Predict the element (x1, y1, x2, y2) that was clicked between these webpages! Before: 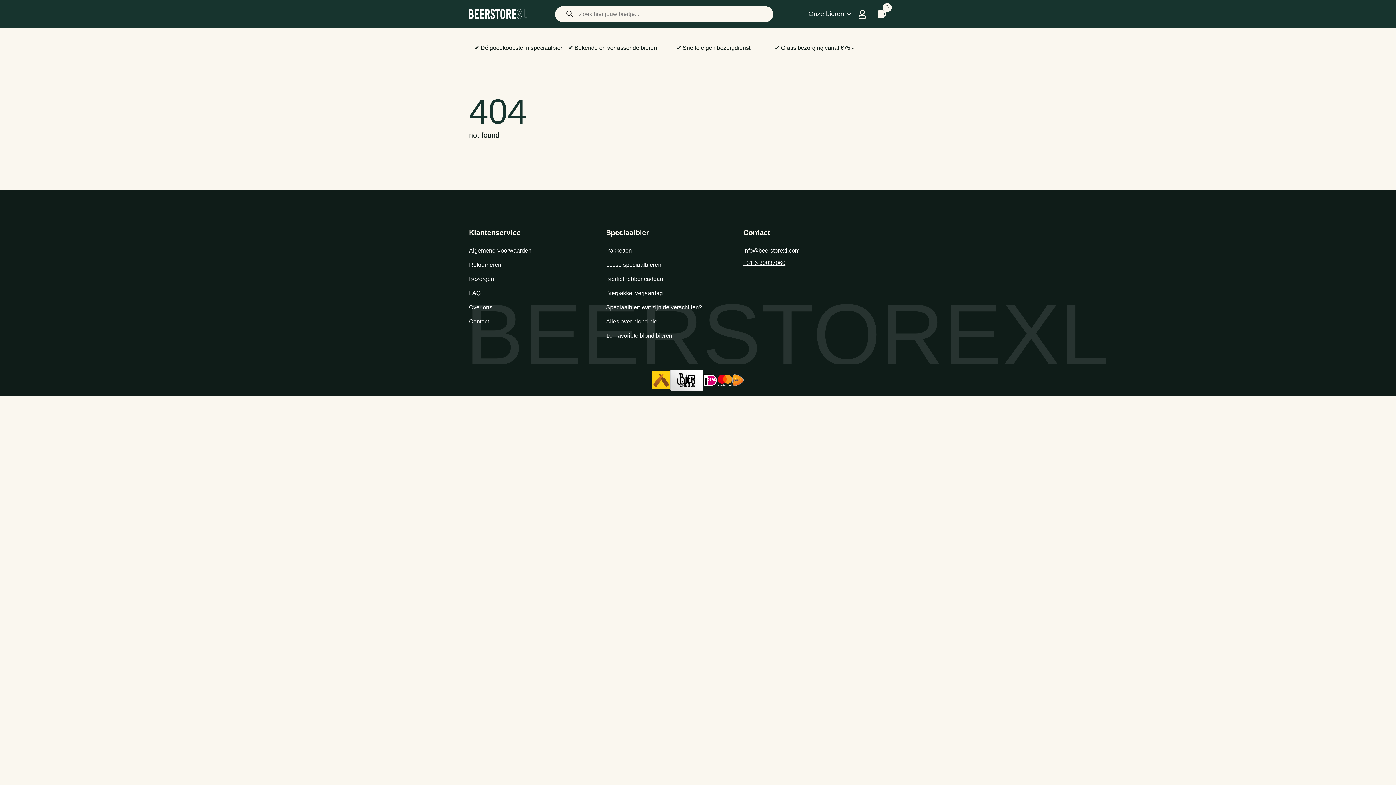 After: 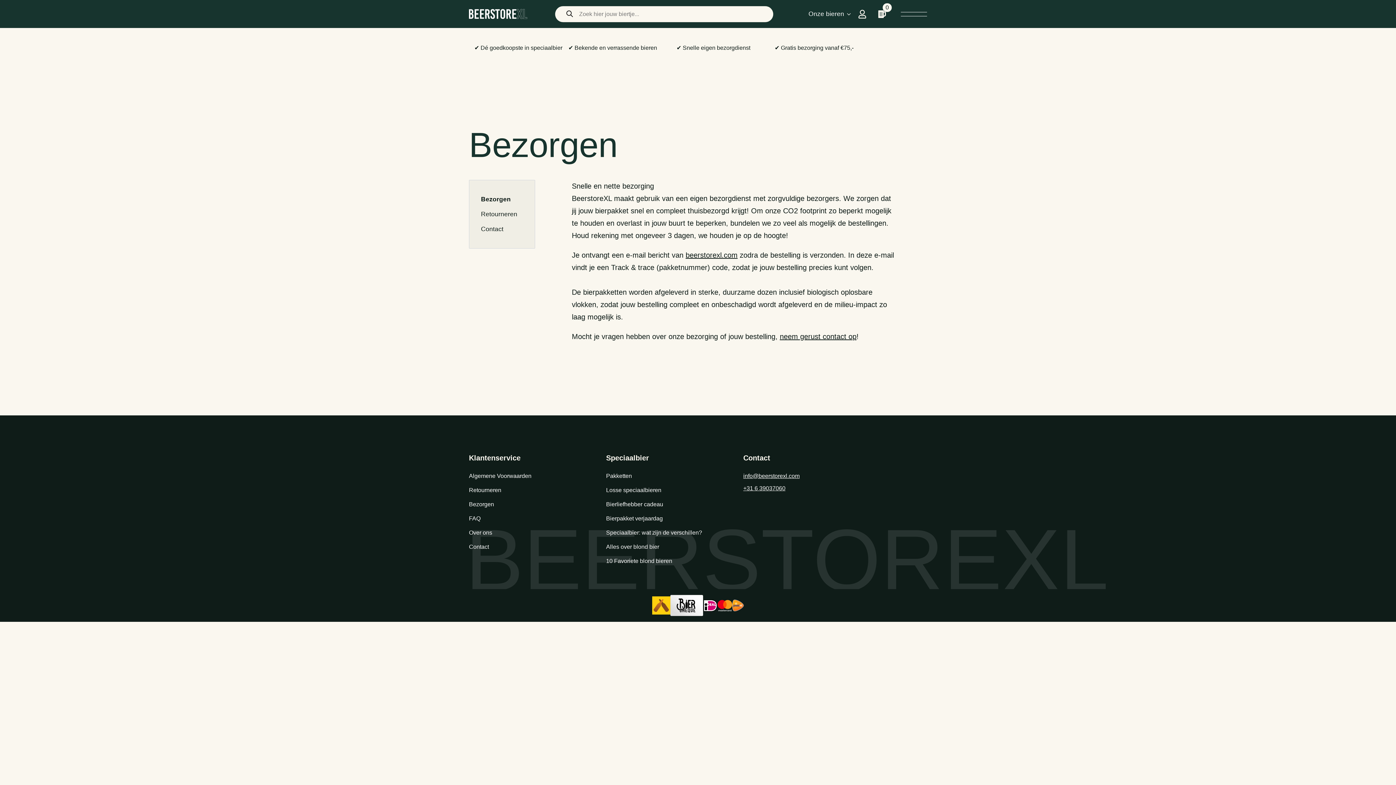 Action: bbox: (469, 276, 494, 282) label: Bezorgen